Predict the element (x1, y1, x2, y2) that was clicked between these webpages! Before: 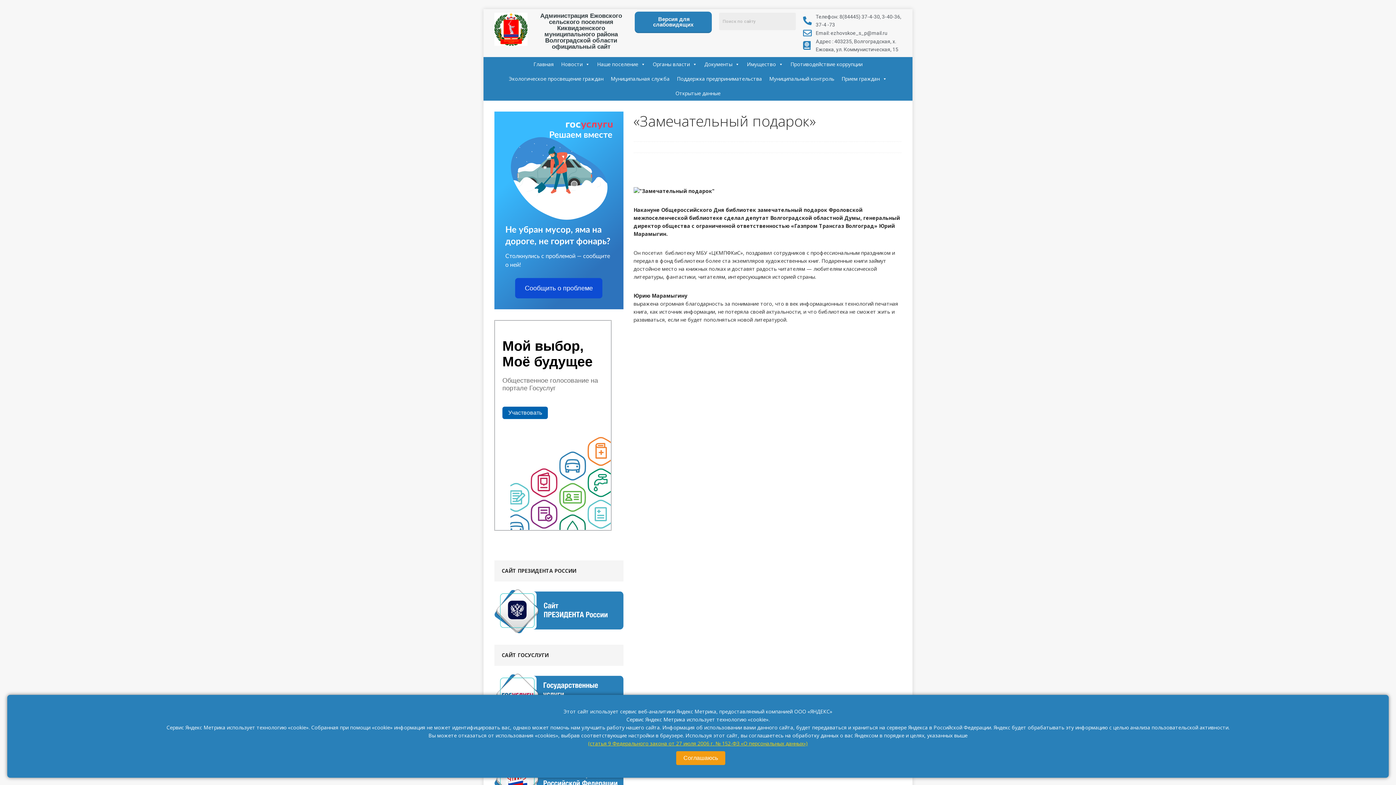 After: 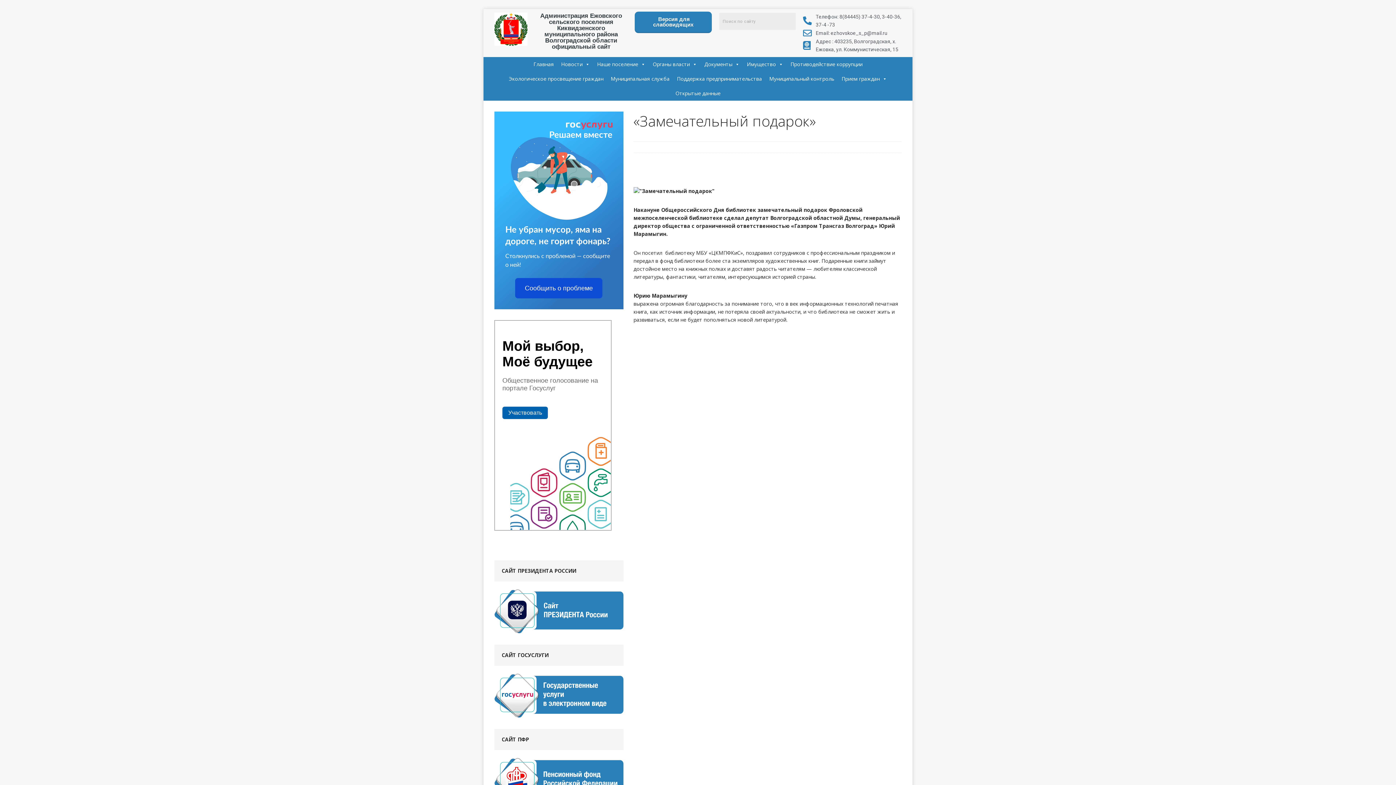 Action: label: Соглашаюсь bbox: (676, 751, 725, 765)